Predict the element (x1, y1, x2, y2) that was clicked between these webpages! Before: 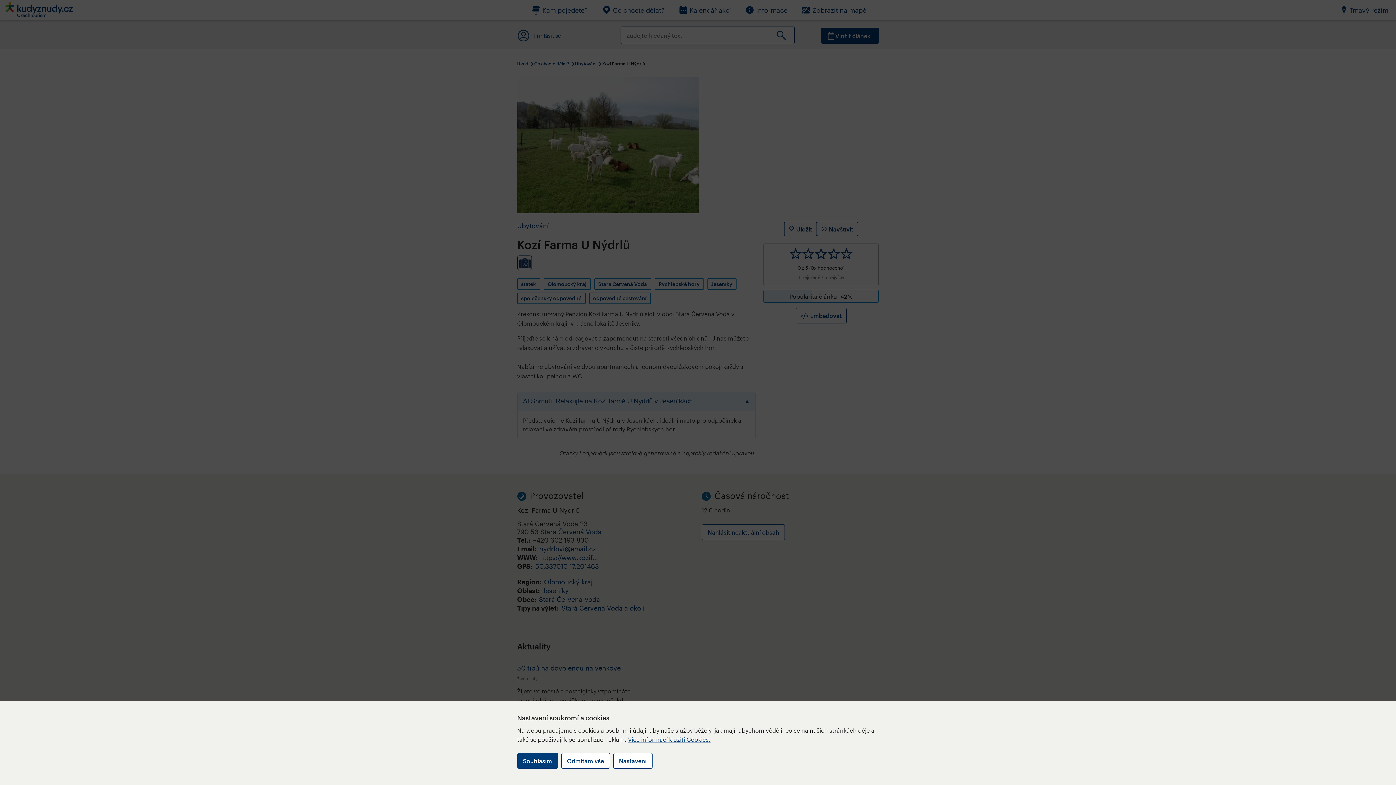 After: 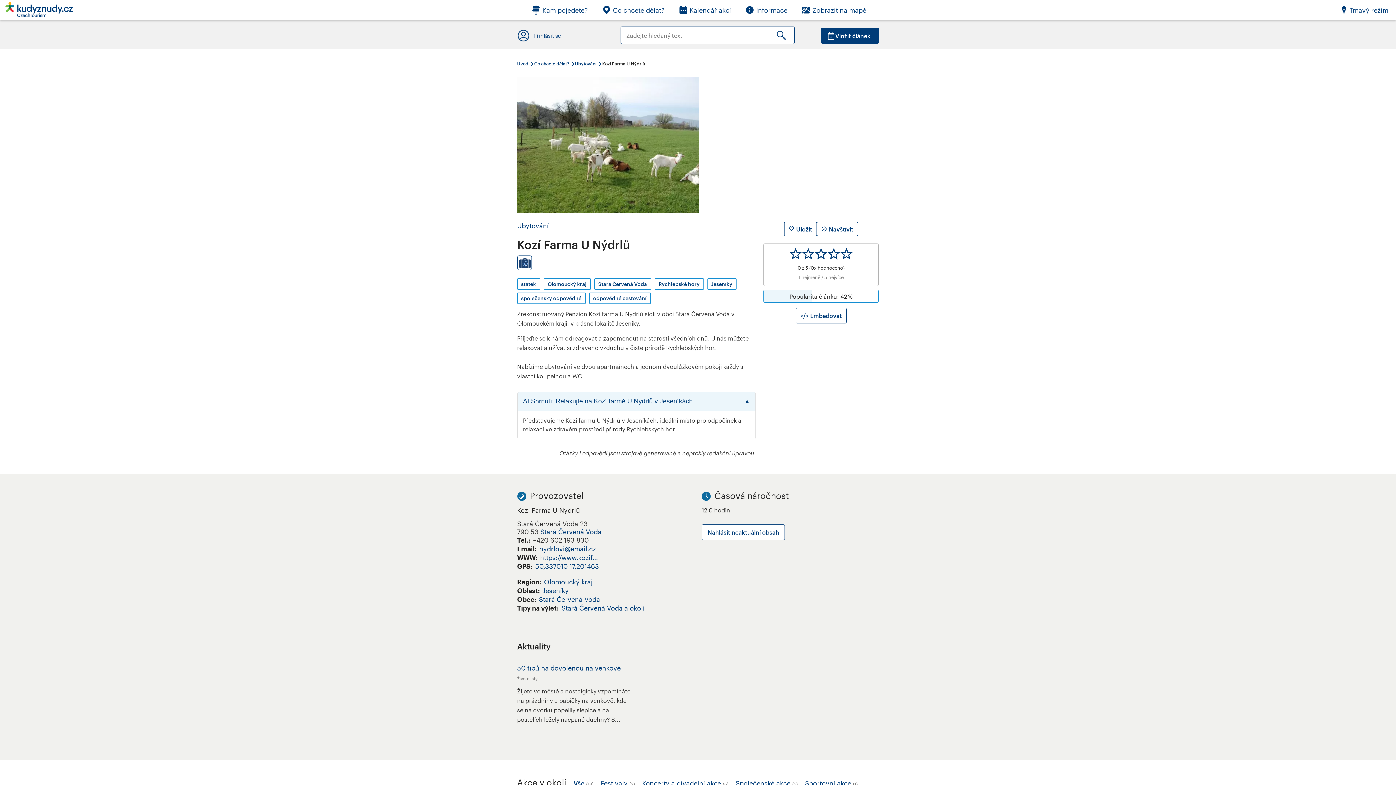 Action: bbox: (517, 753, 558, 769) label: Souhlasím